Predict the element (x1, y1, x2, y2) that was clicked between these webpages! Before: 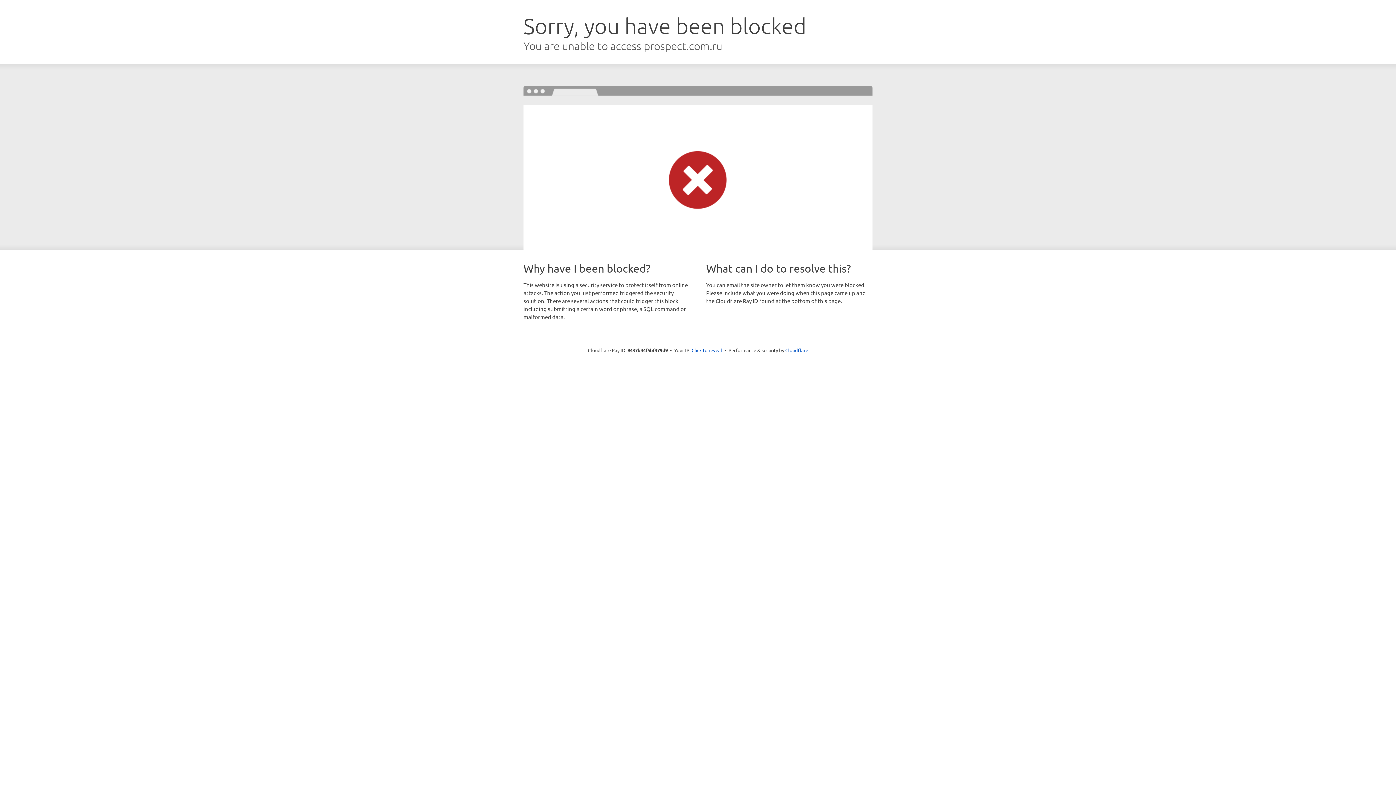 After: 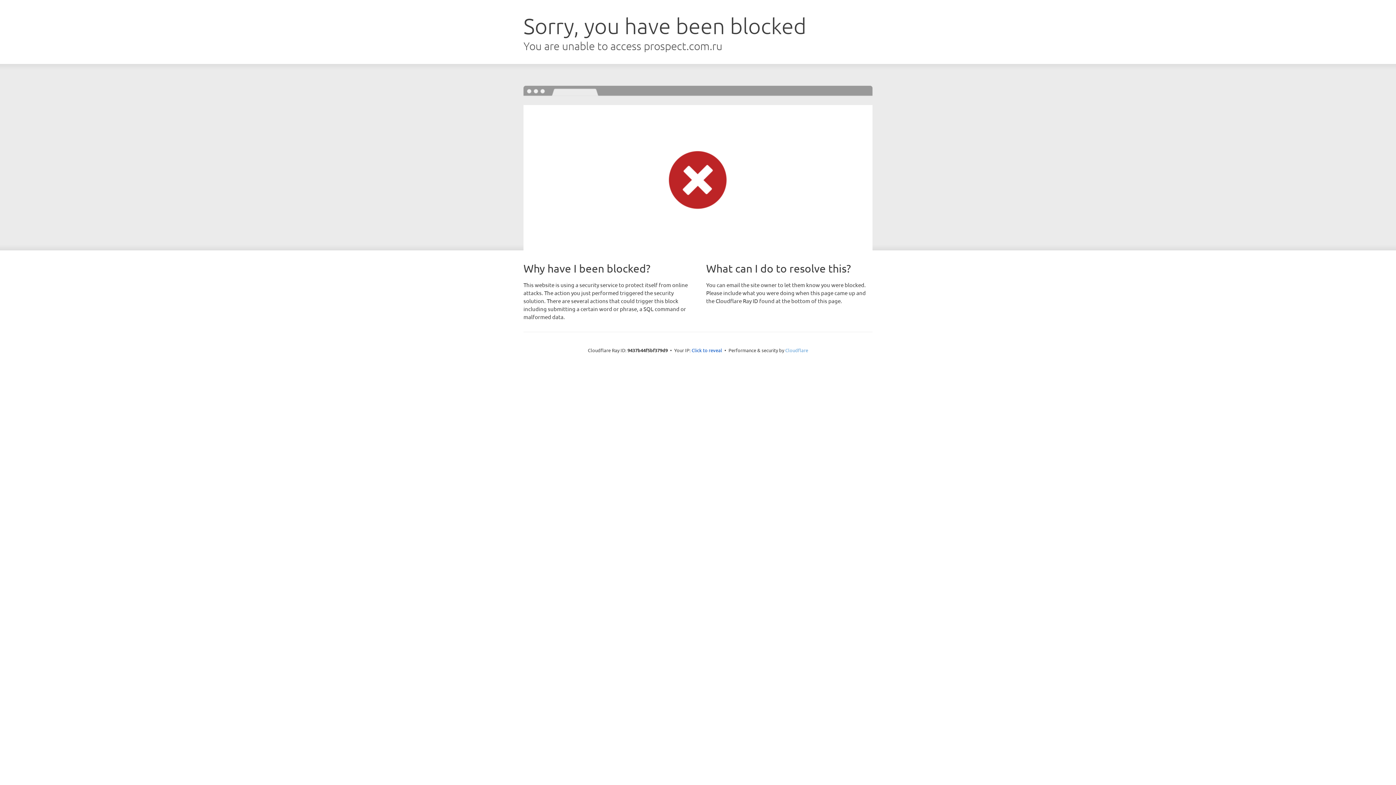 Action: bbox: (785, 347, 808, 353) label: Cloudflare